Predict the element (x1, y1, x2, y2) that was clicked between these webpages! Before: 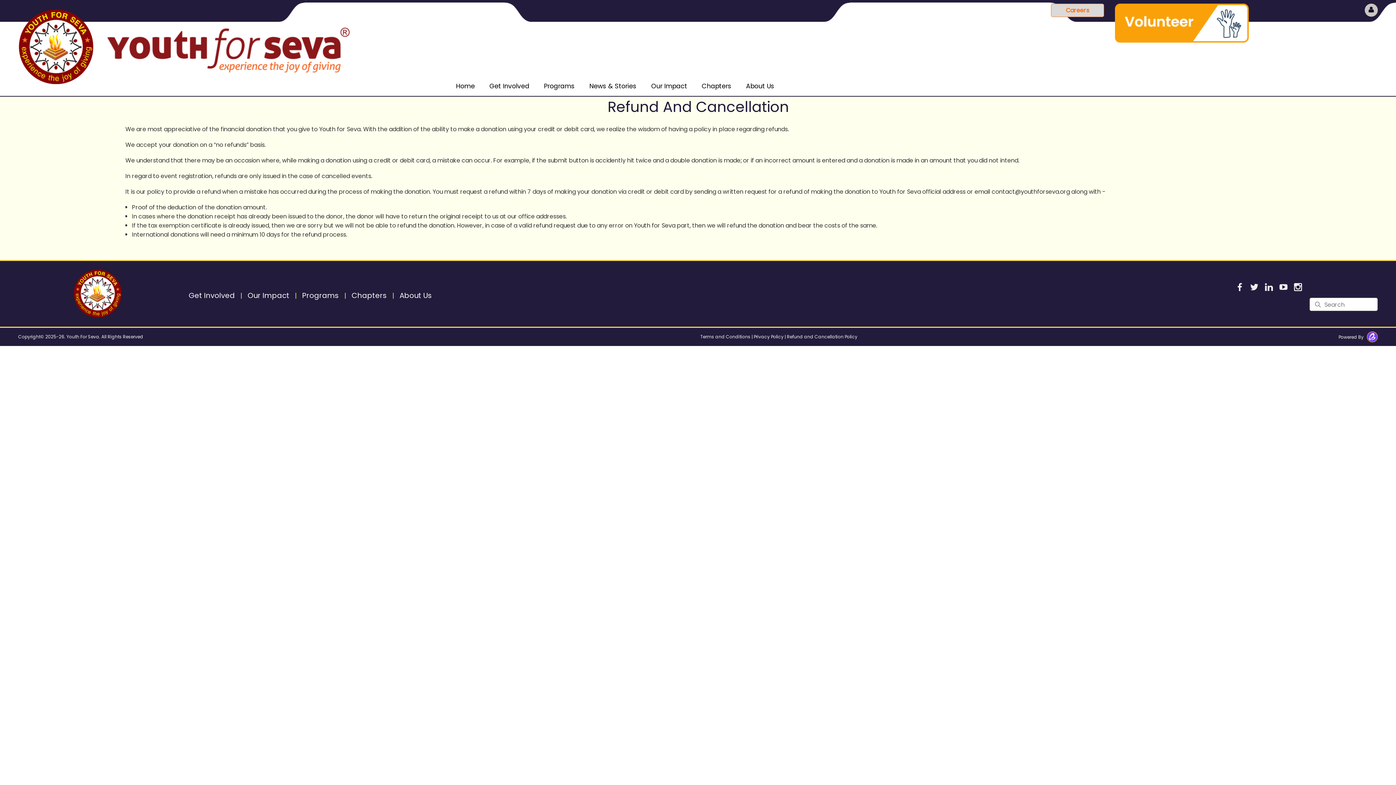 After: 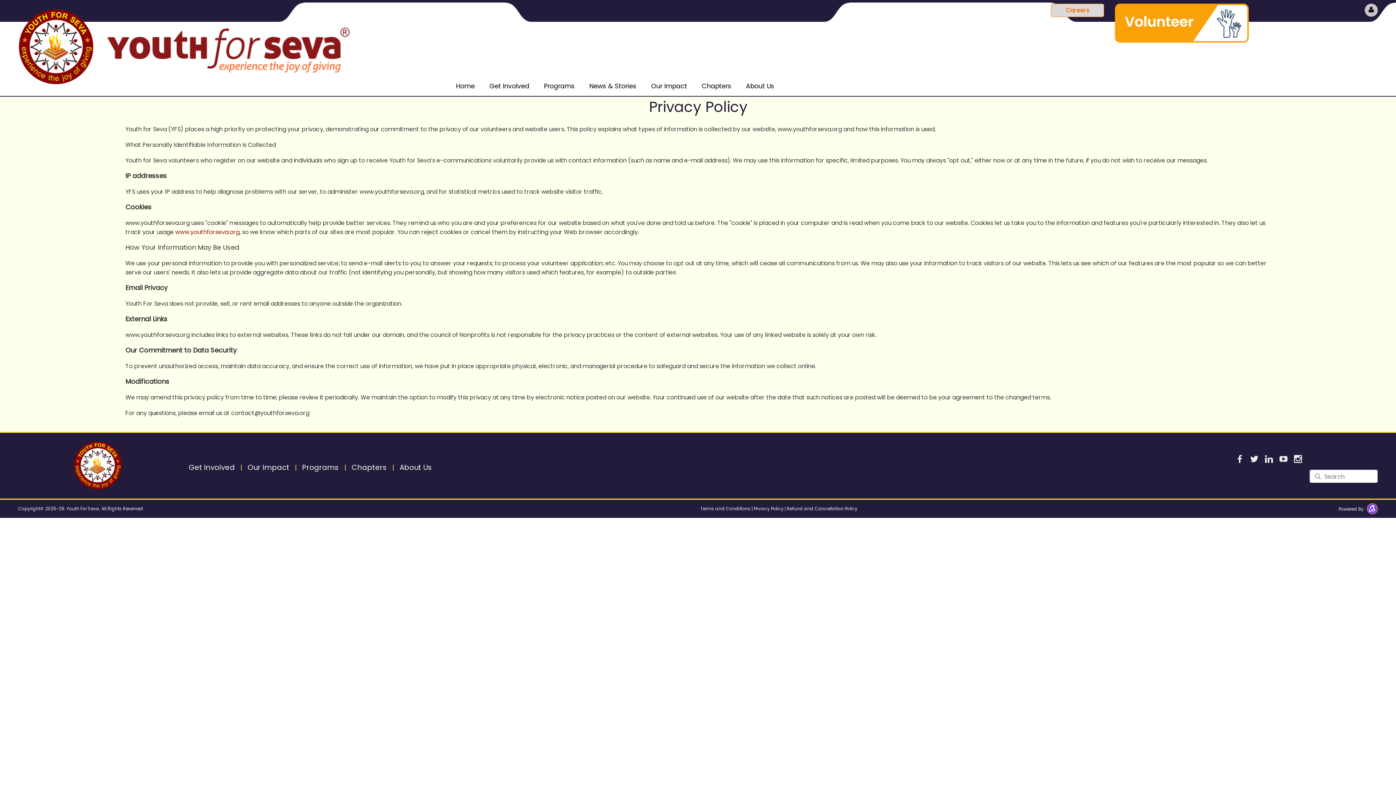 Action: label: Privacy Policy bbox: (754, 333, 783, 340)